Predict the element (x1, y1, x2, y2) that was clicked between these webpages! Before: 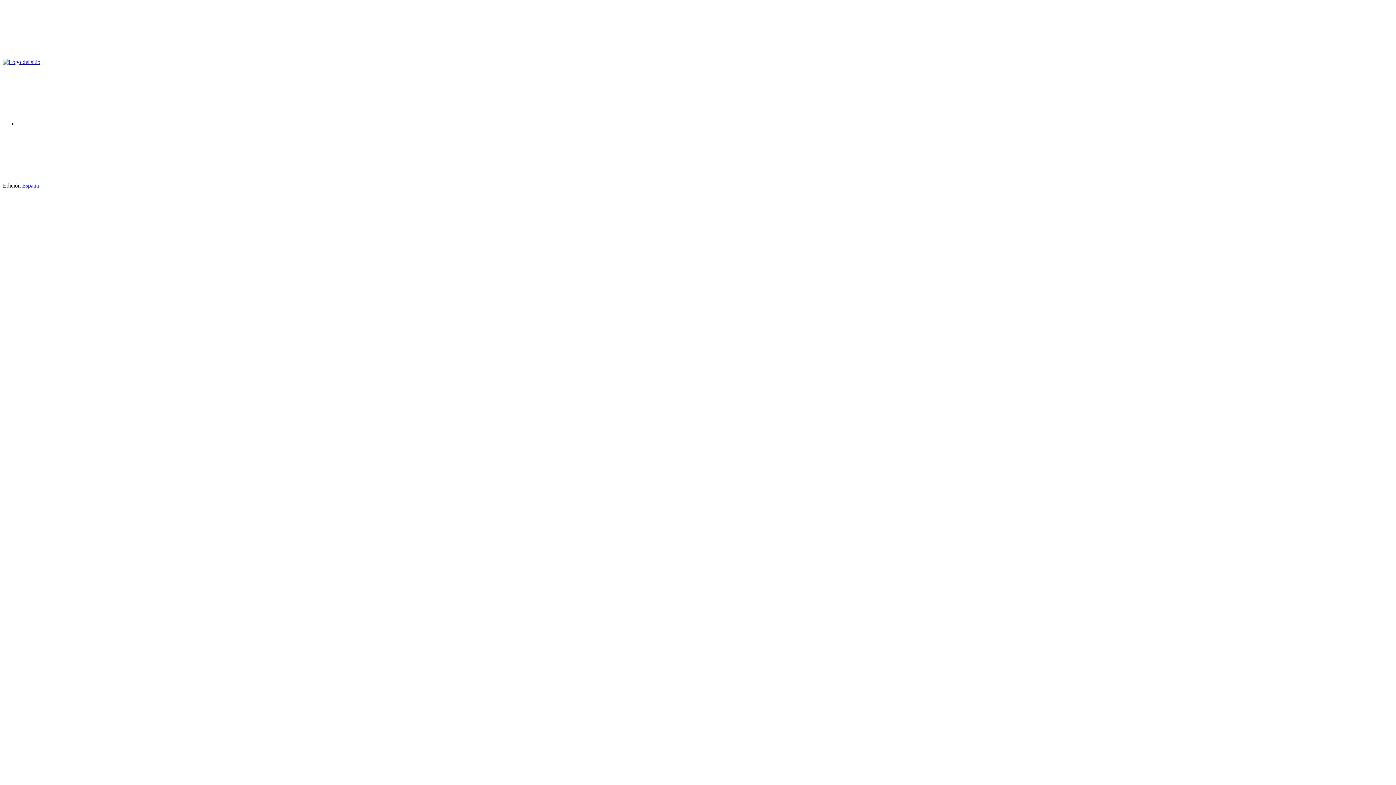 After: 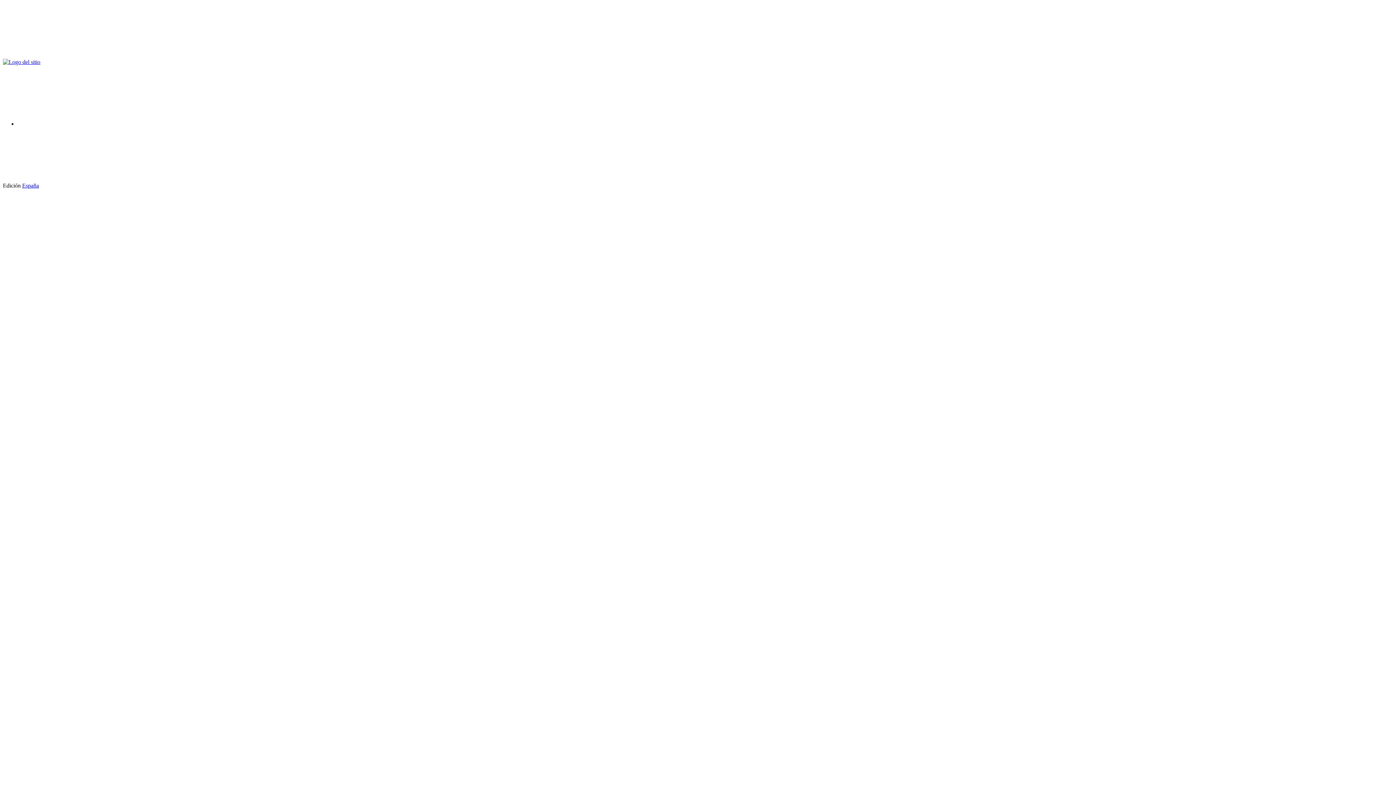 Action: bbox: (38, 182, 148, 188)